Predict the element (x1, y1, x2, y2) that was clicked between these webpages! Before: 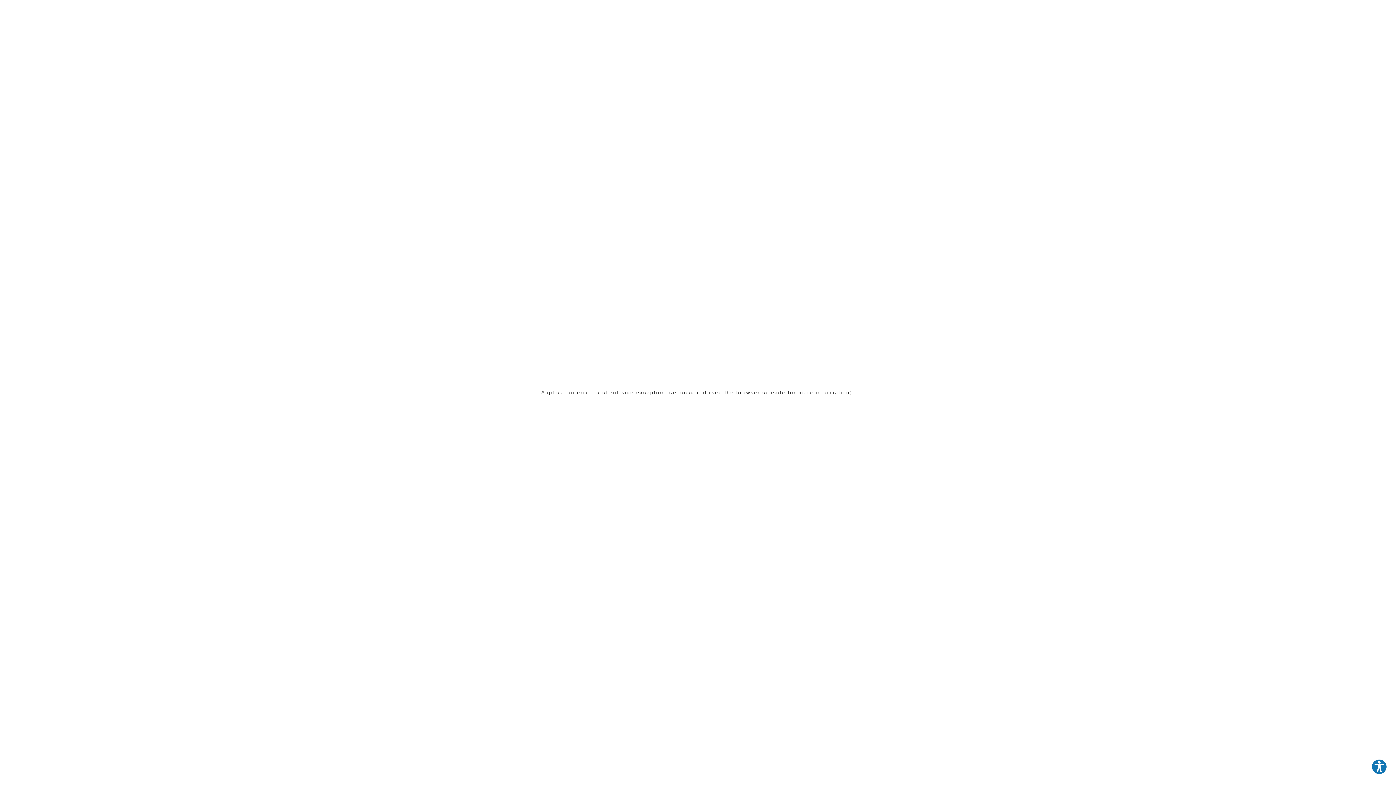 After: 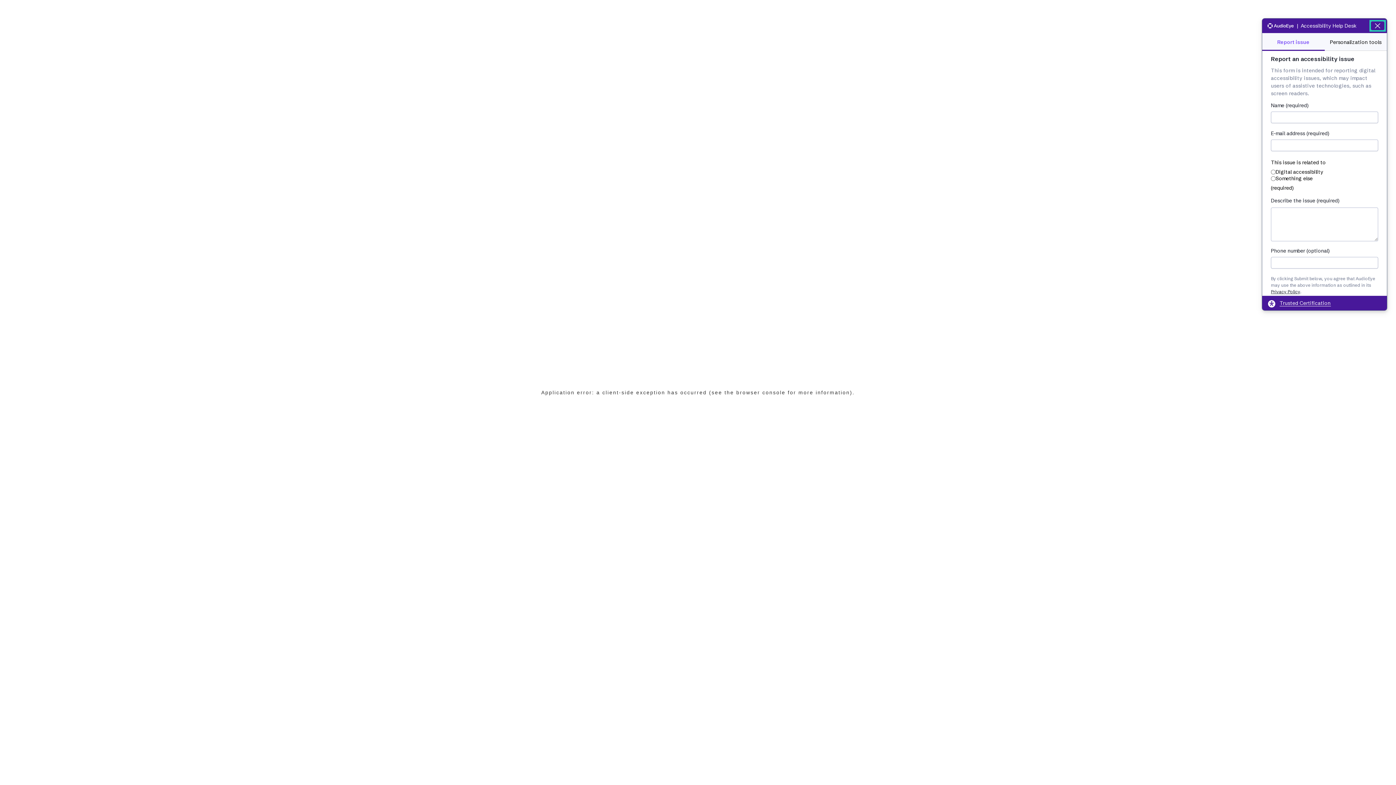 Action: label: Explore your accessibility options bbox: (1371, 759, 1387, 775)